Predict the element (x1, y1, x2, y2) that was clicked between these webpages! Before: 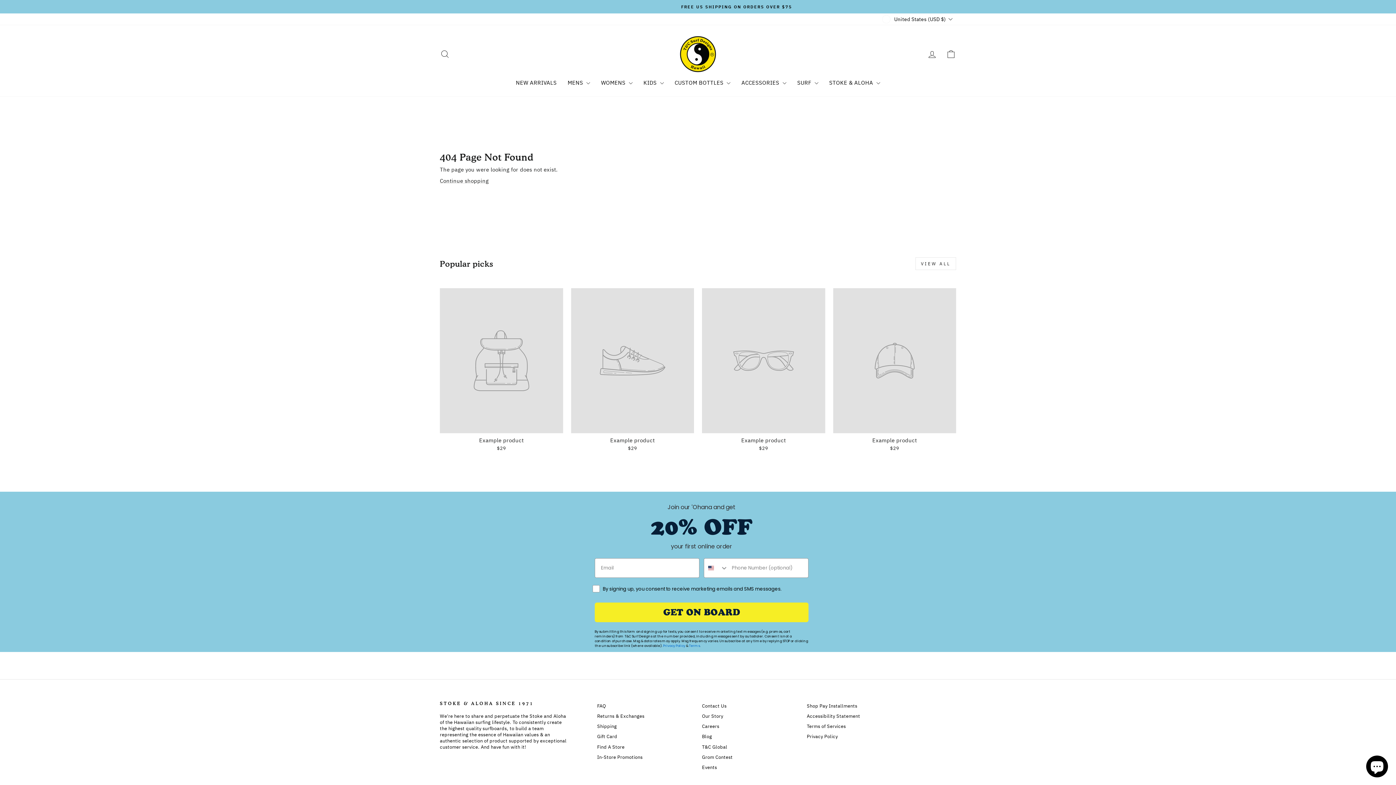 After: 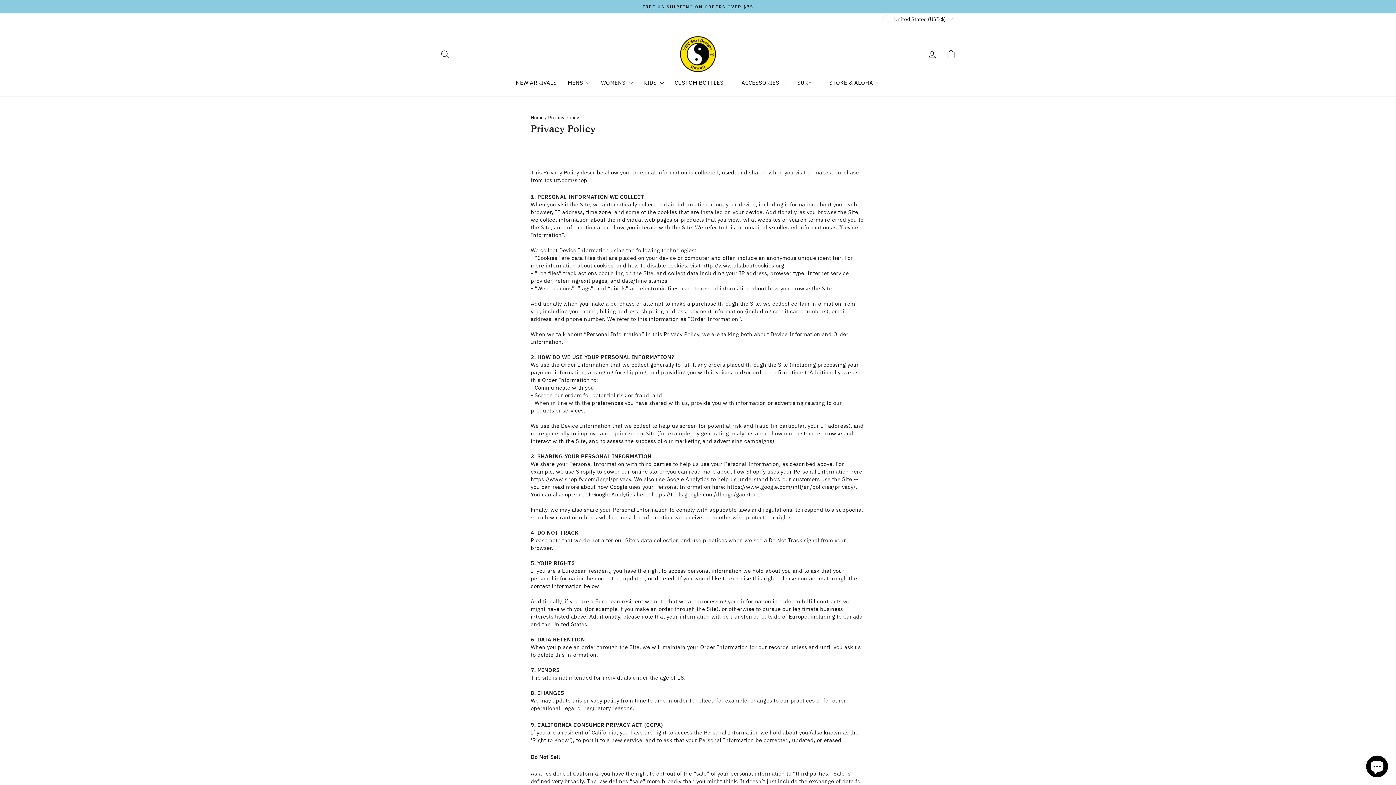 Action: bbox: (807, 732, 838, 741) label: Privacy Policy